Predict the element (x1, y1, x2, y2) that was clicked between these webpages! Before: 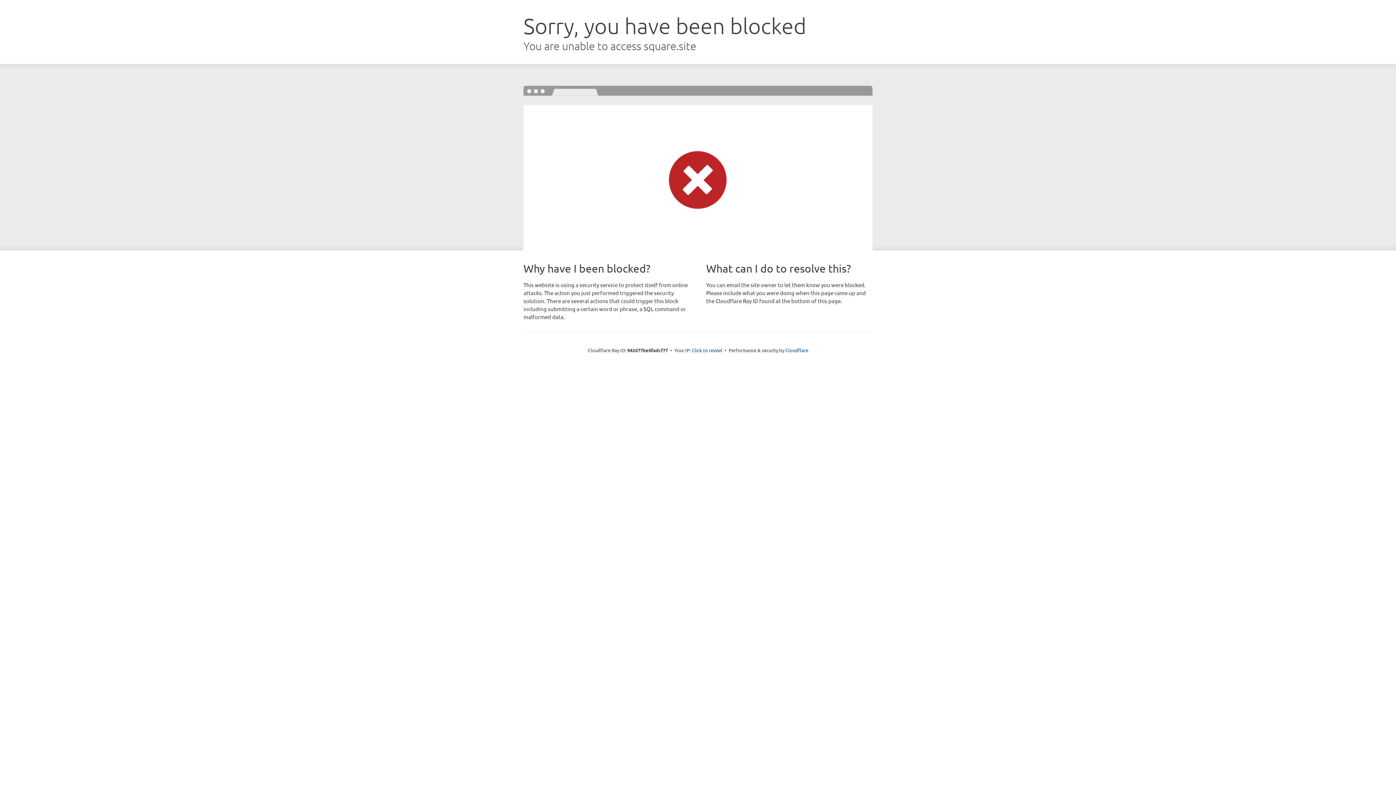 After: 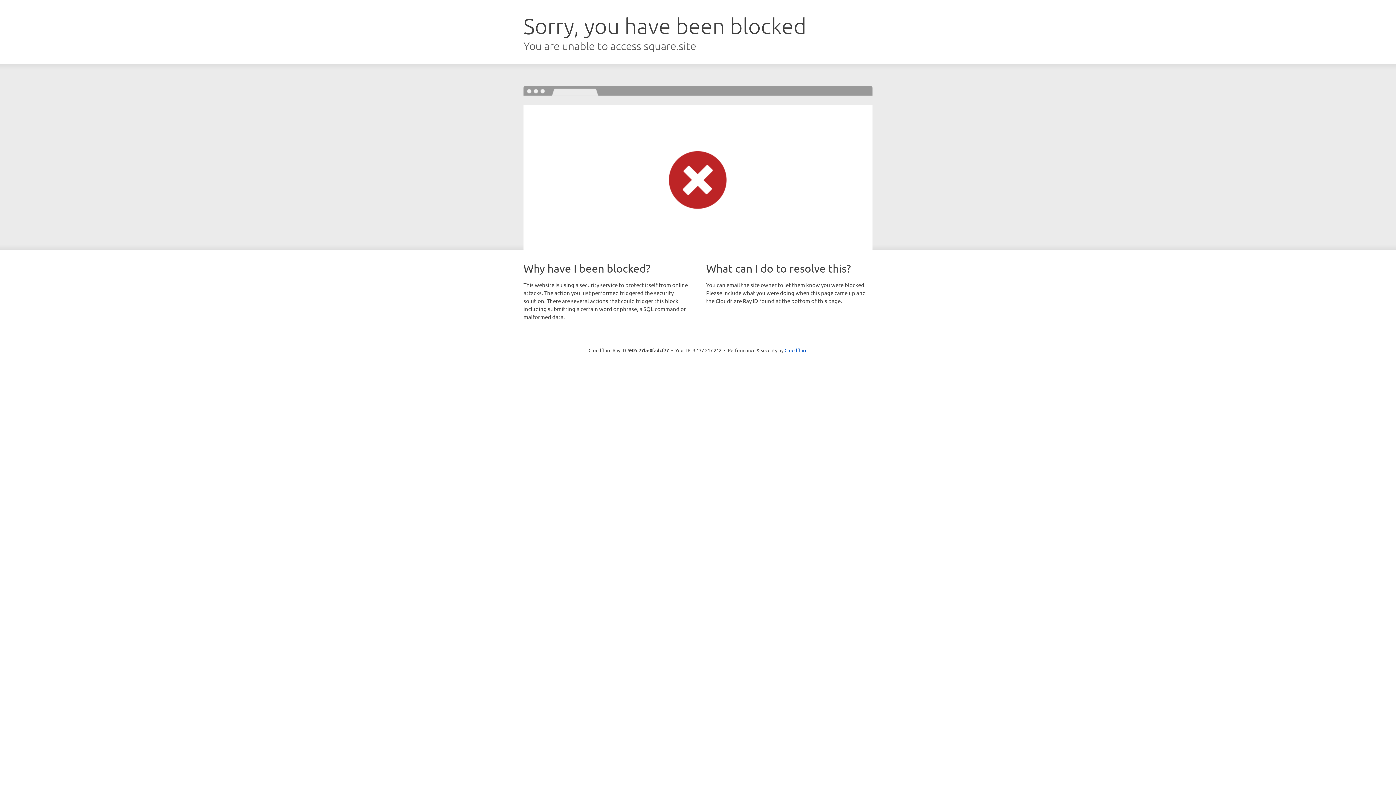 Action: label: Click to reveal bbox: (692, 346, 722, 353)